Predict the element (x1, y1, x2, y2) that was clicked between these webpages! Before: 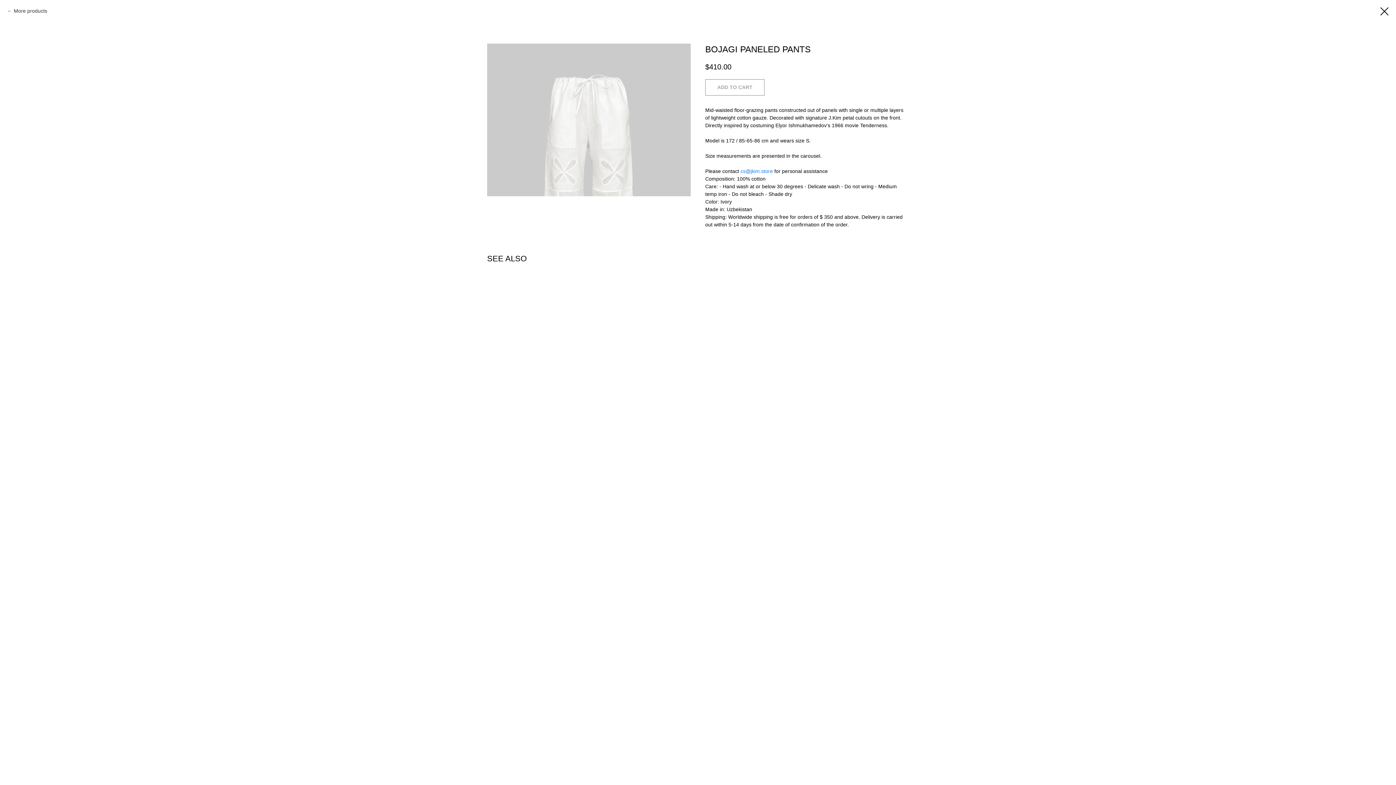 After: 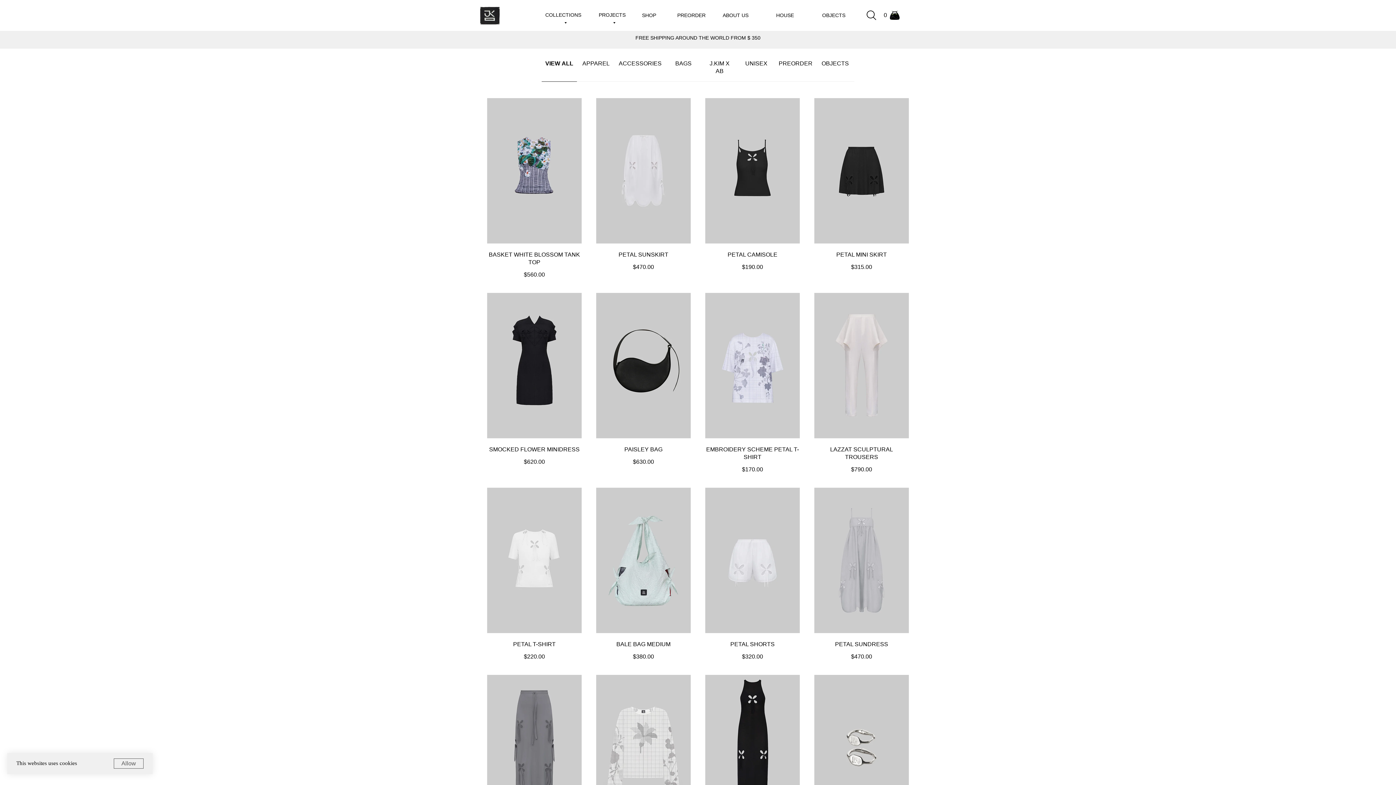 Action: bbox: (1380, 7, 1389, 15)